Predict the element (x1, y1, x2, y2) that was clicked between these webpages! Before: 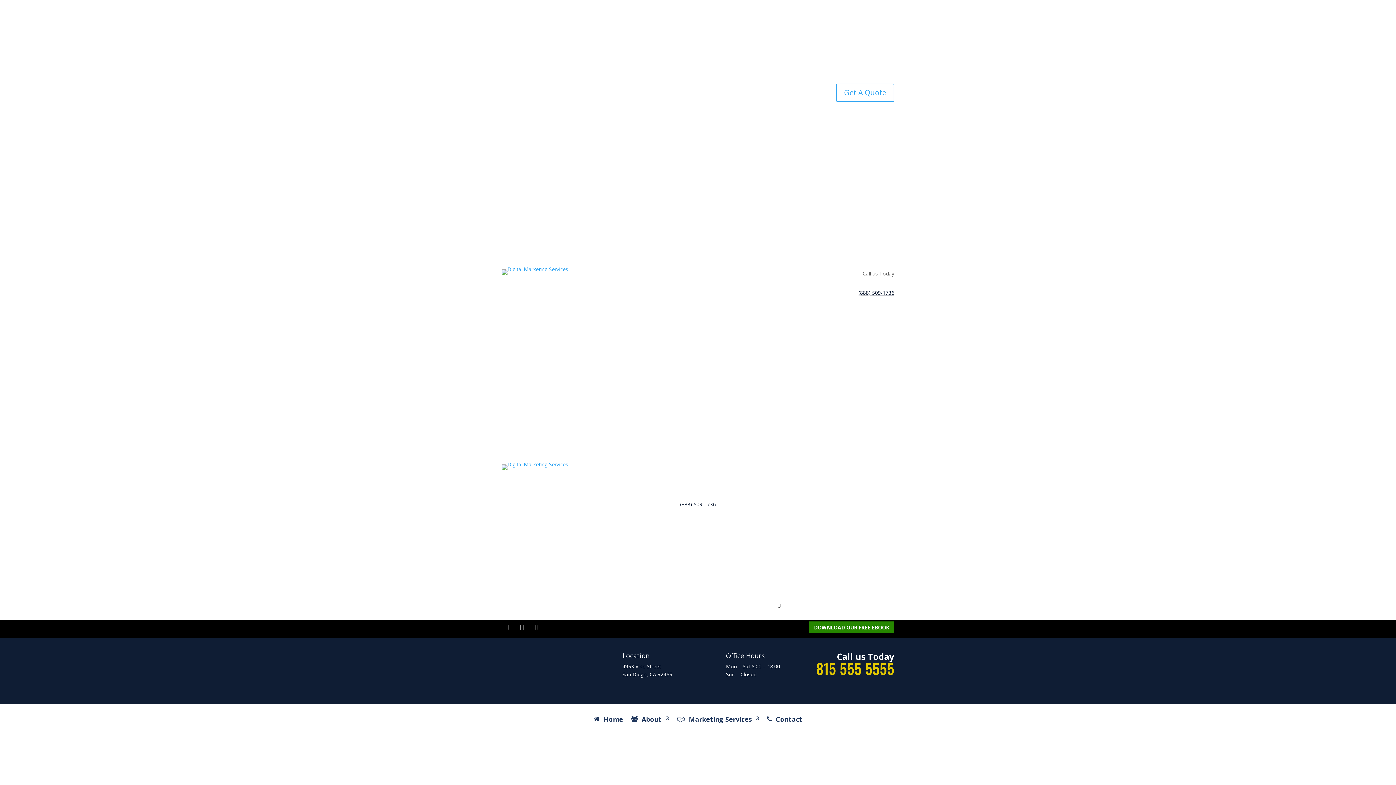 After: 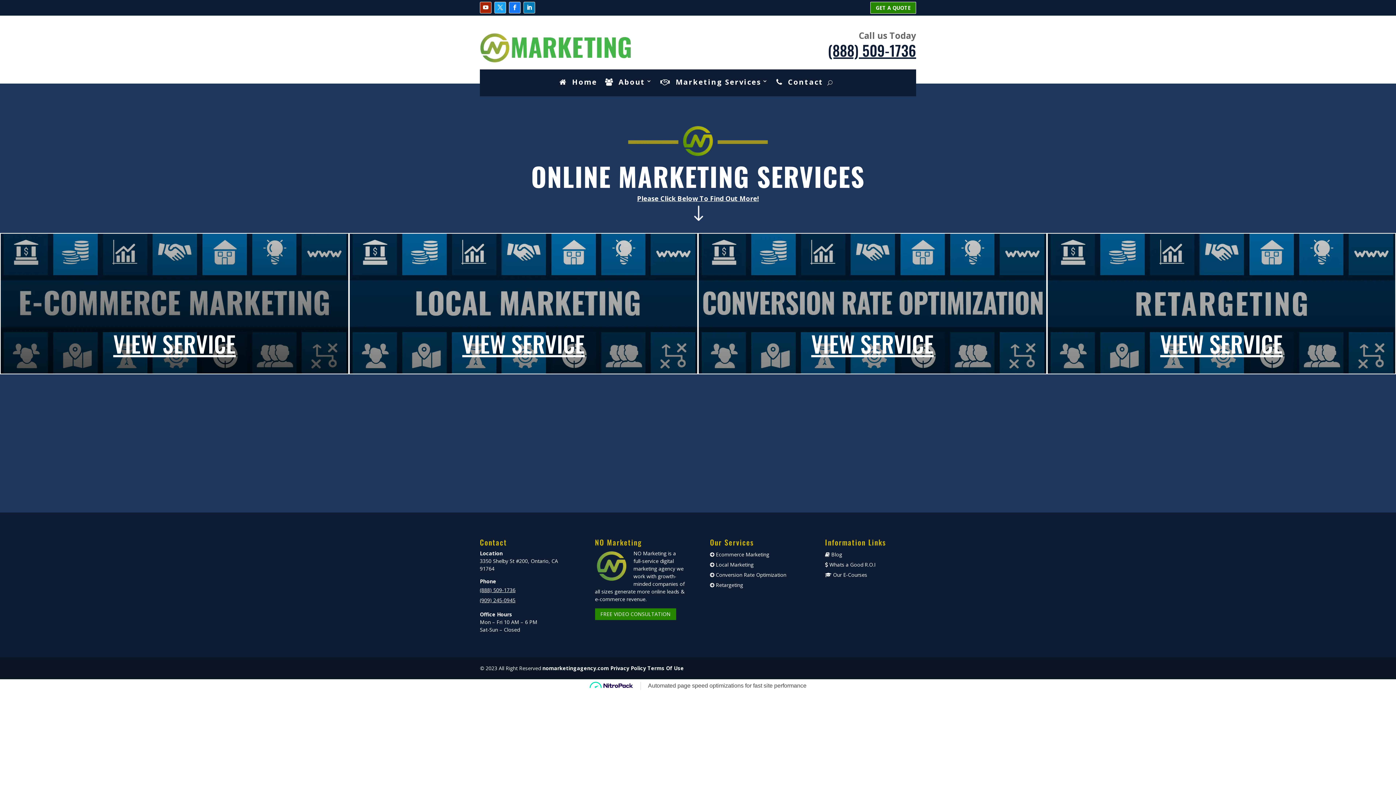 Action: bbox: (678, 604, 739, 620) label:   Marketing Services